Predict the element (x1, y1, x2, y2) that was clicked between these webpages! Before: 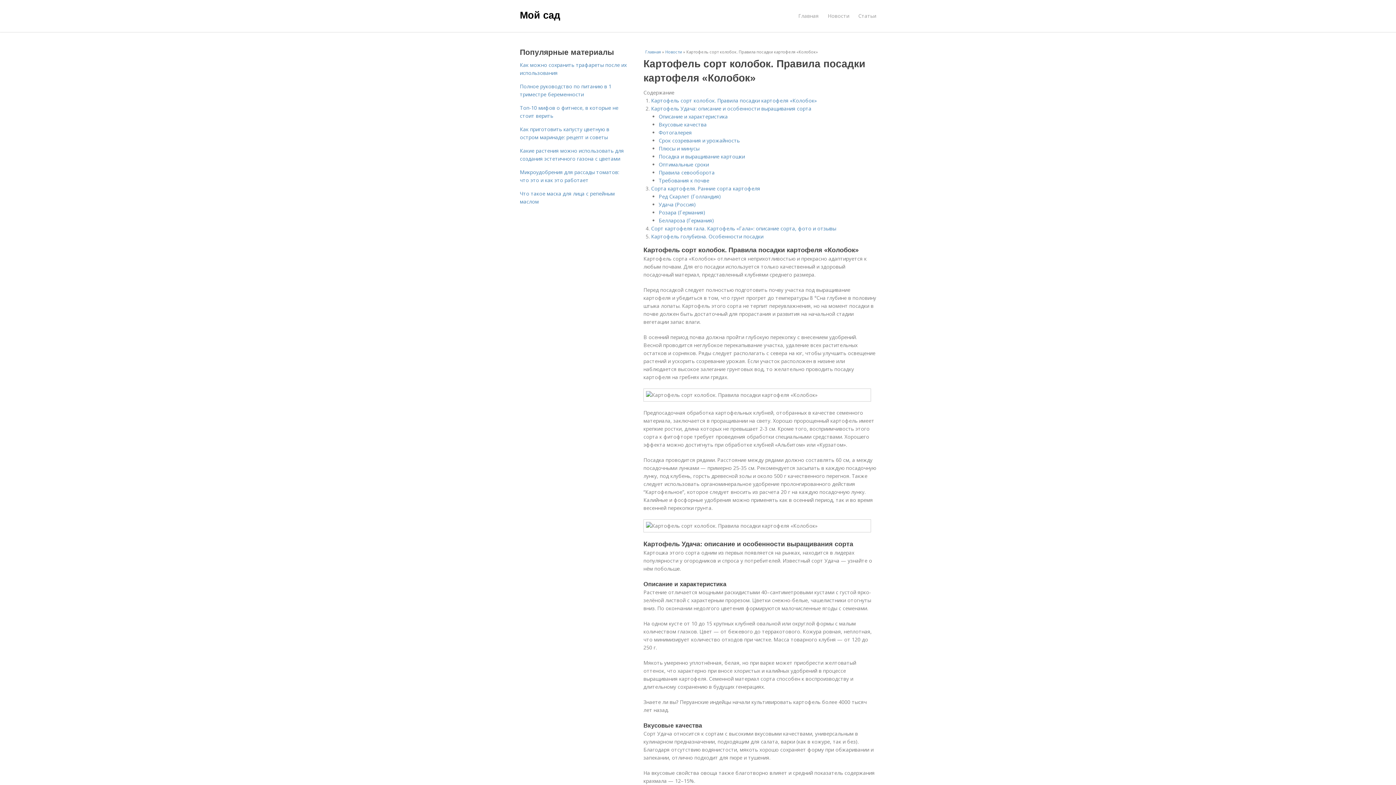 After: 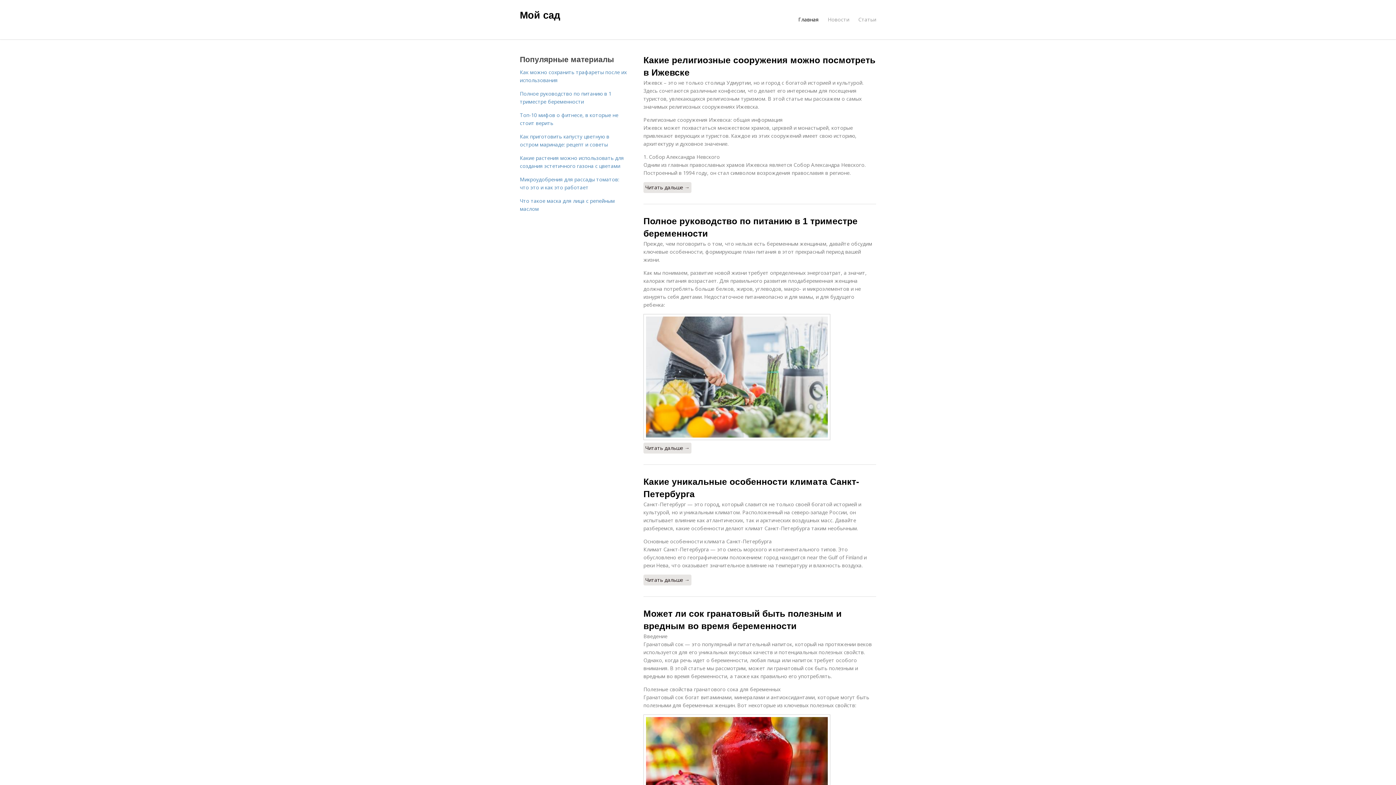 Action: label: Главная bbox: (798, 8, 818, 23)